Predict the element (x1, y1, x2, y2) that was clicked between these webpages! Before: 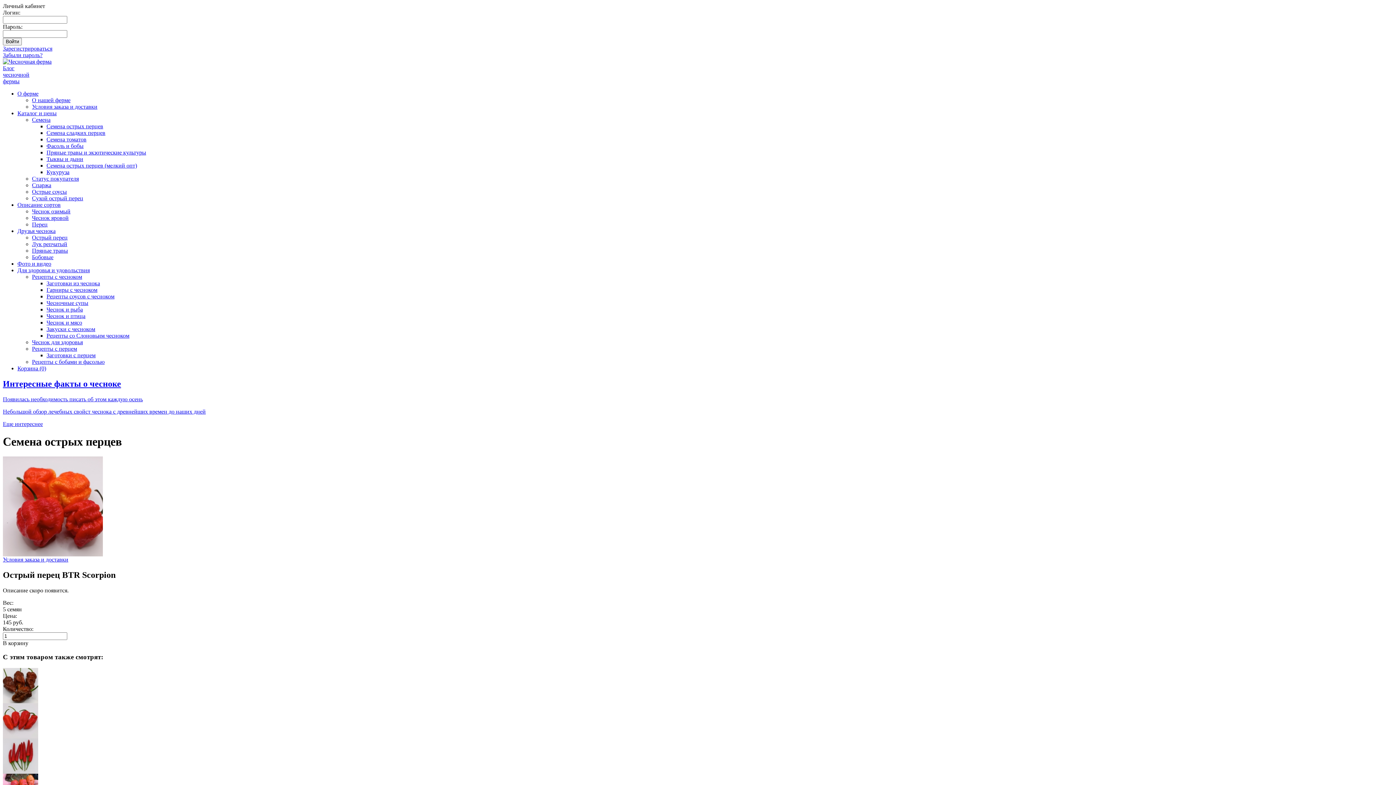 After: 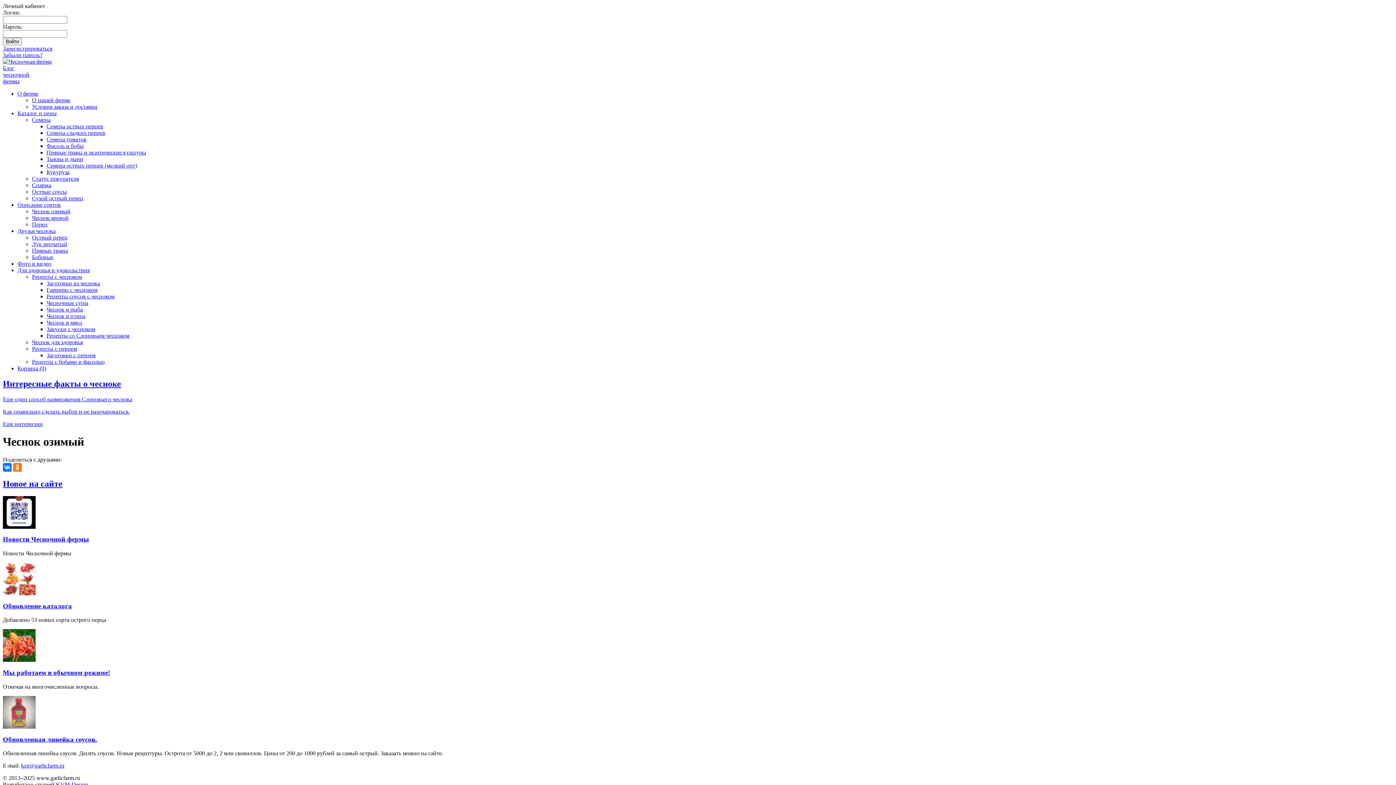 Action: bbox: (17, 201, 60, 208) label: Описание сортов